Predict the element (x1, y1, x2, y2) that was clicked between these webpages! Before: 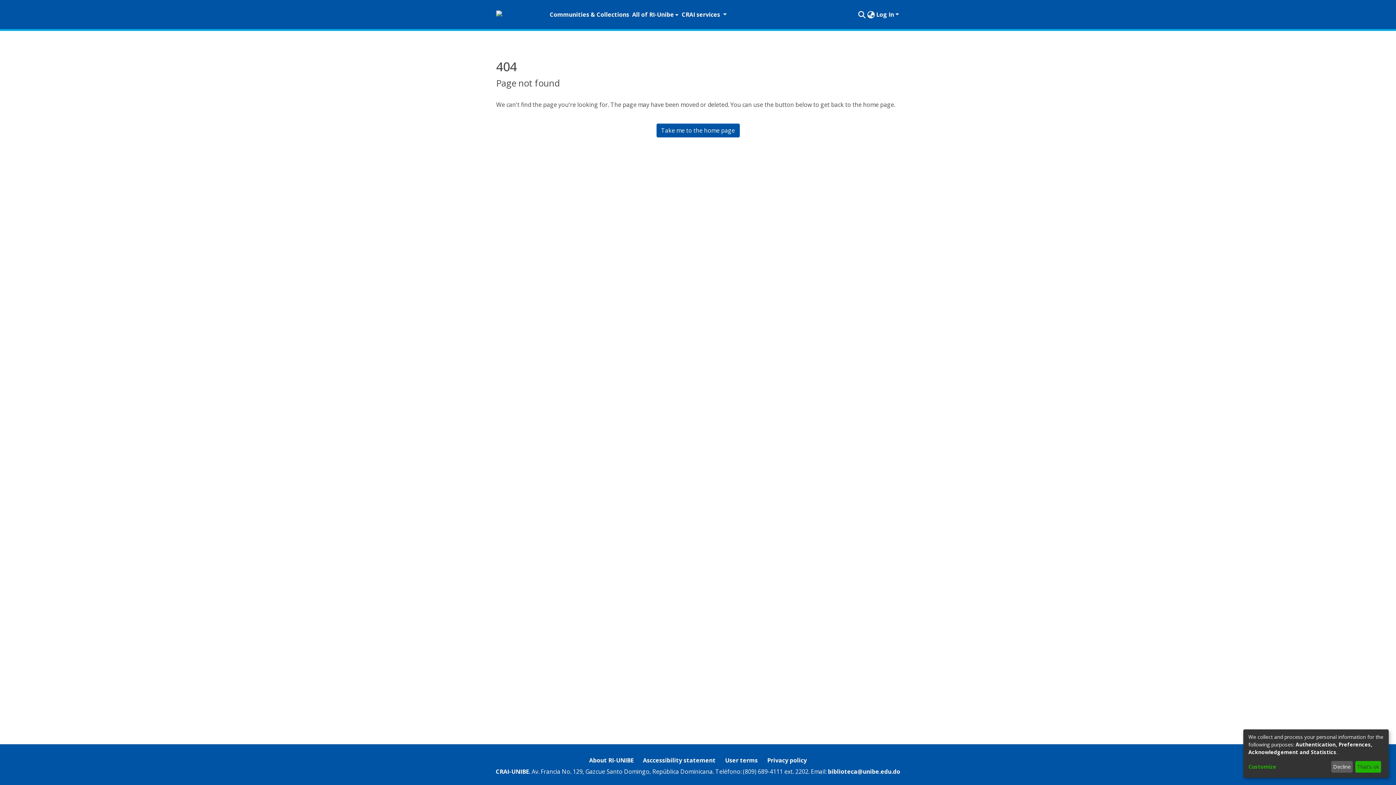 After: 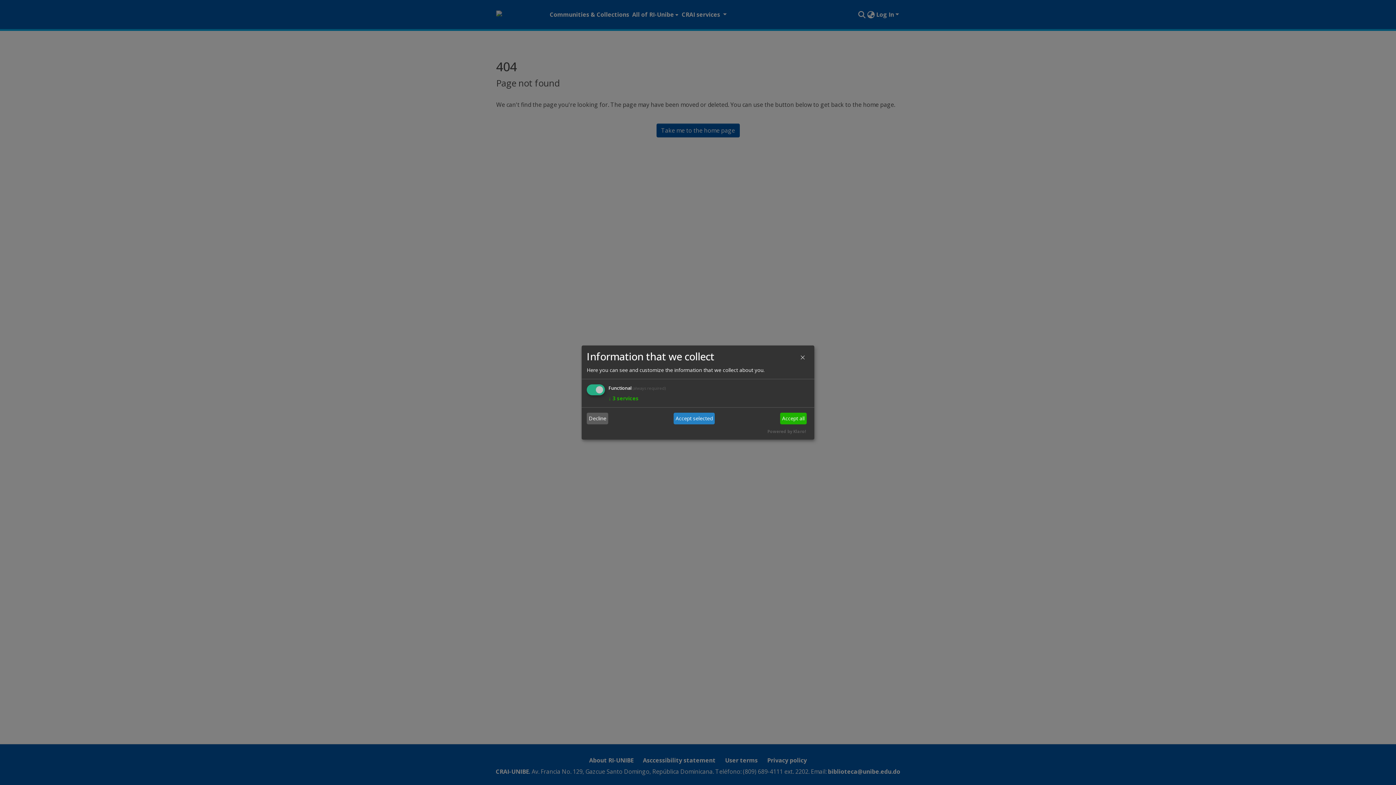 Action: bbox: (1248, 763, 1328, 771) label: Customize